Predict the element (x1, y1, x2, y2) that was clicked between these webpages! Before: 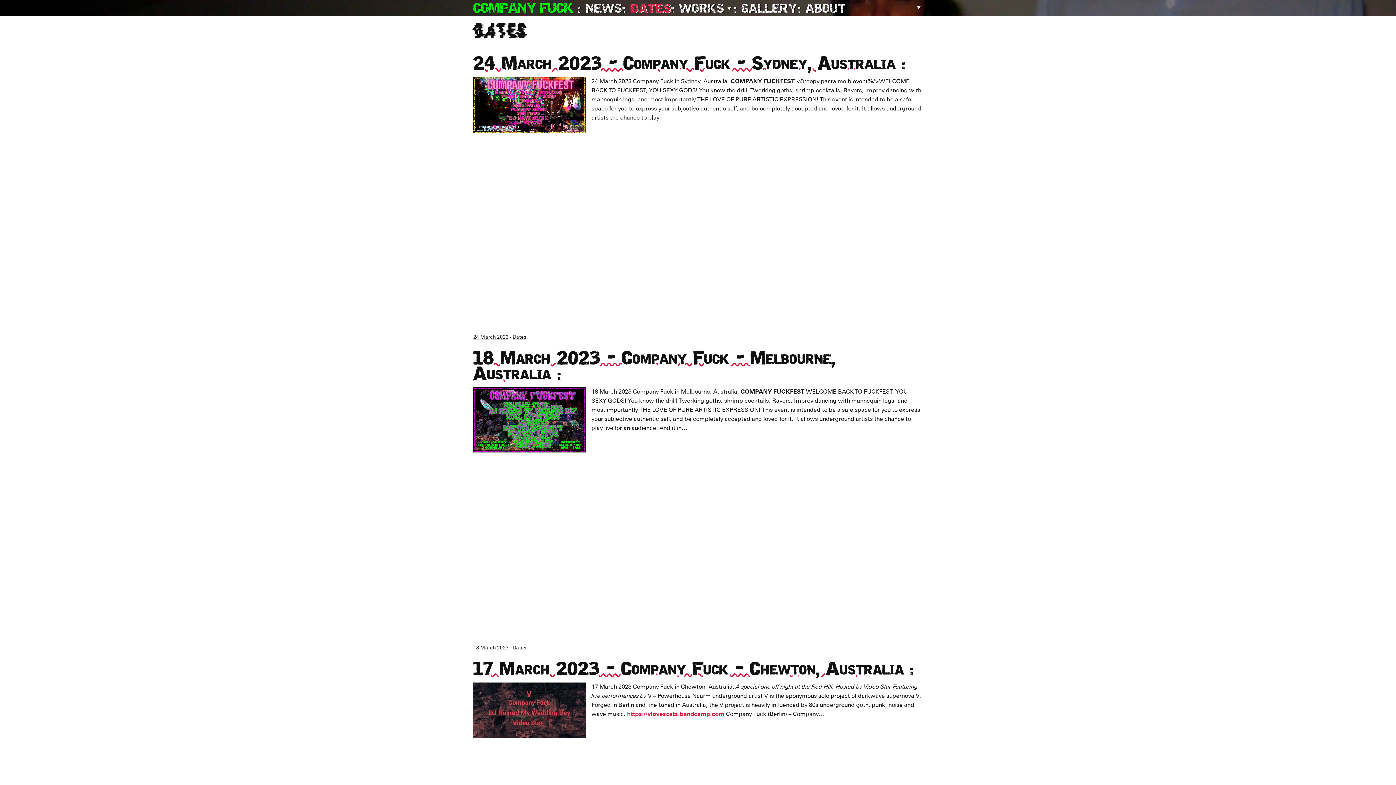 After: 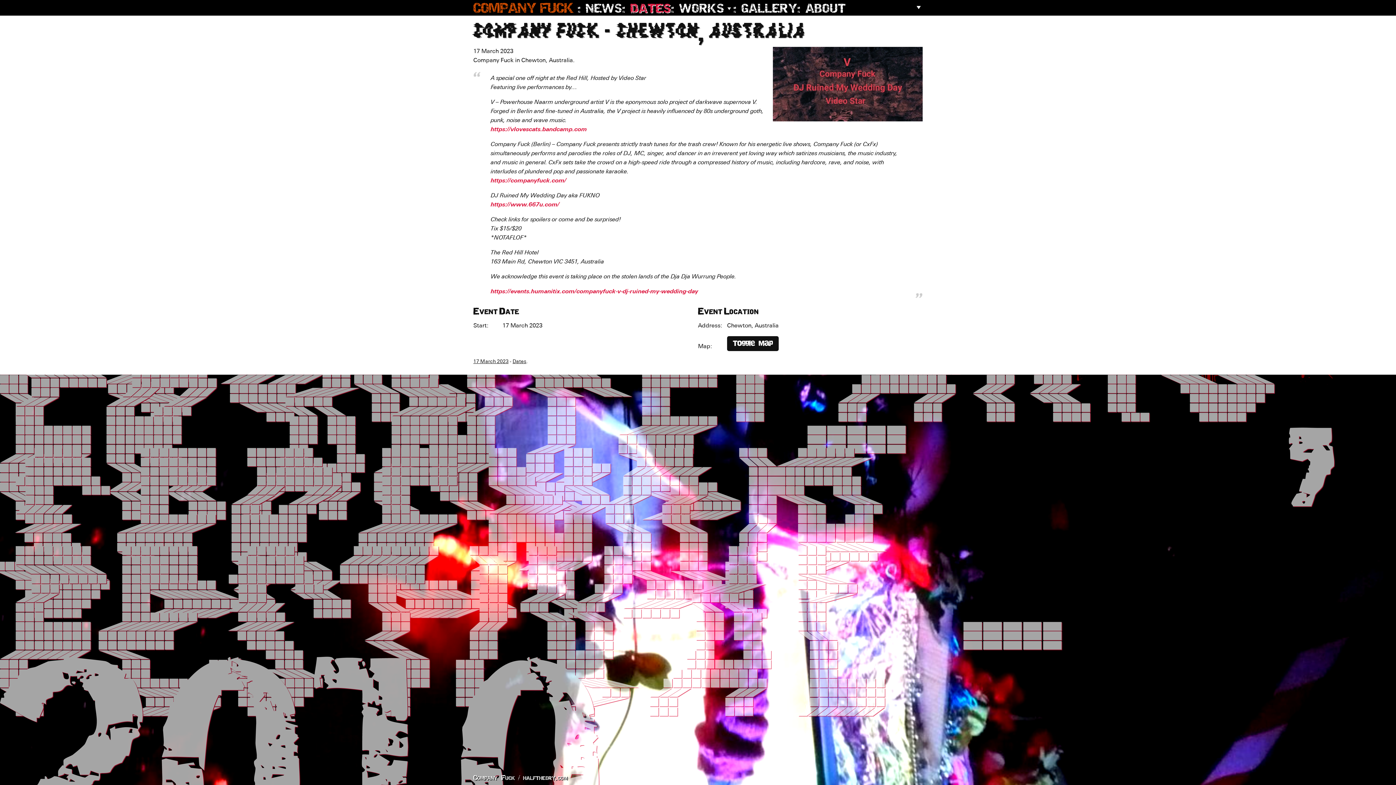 Action: bbox: (473, 682, 585, 741)